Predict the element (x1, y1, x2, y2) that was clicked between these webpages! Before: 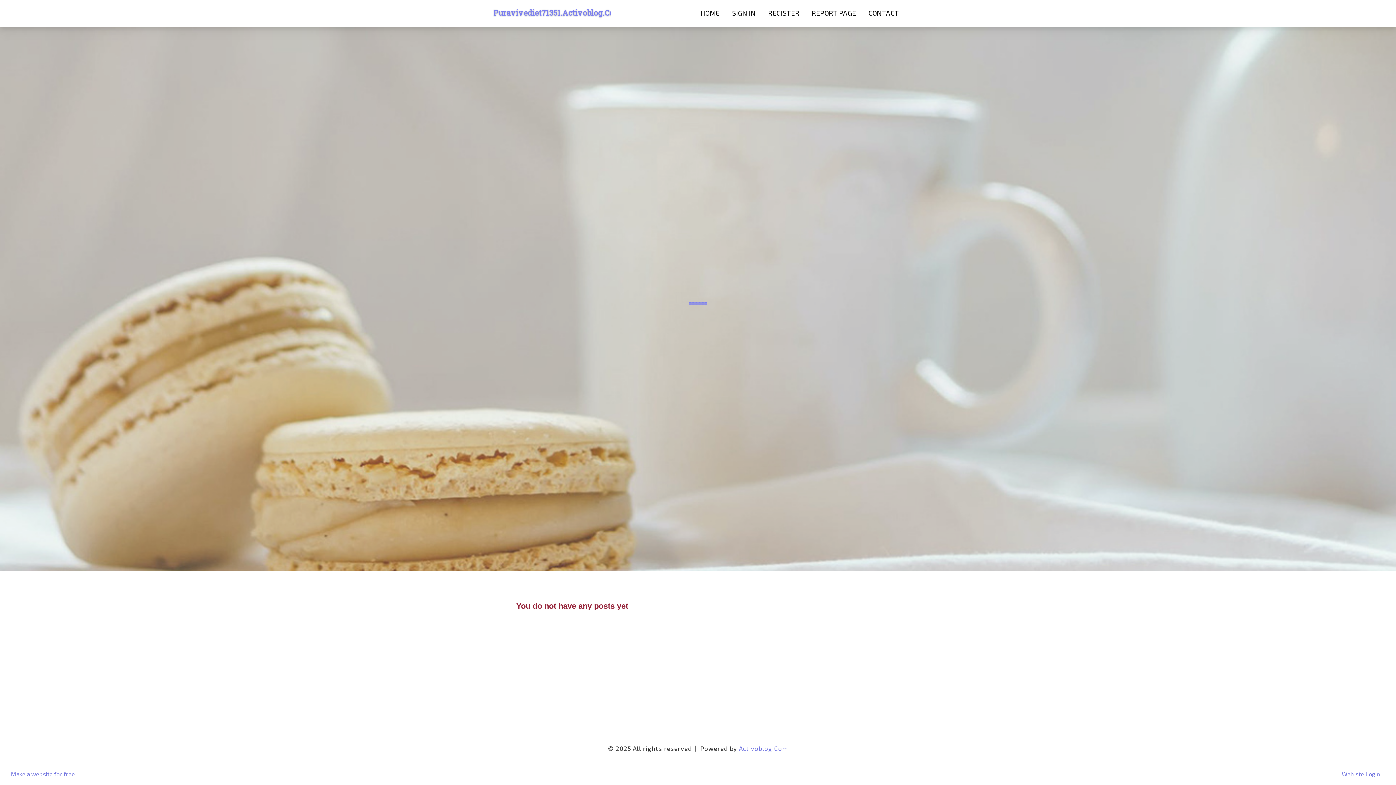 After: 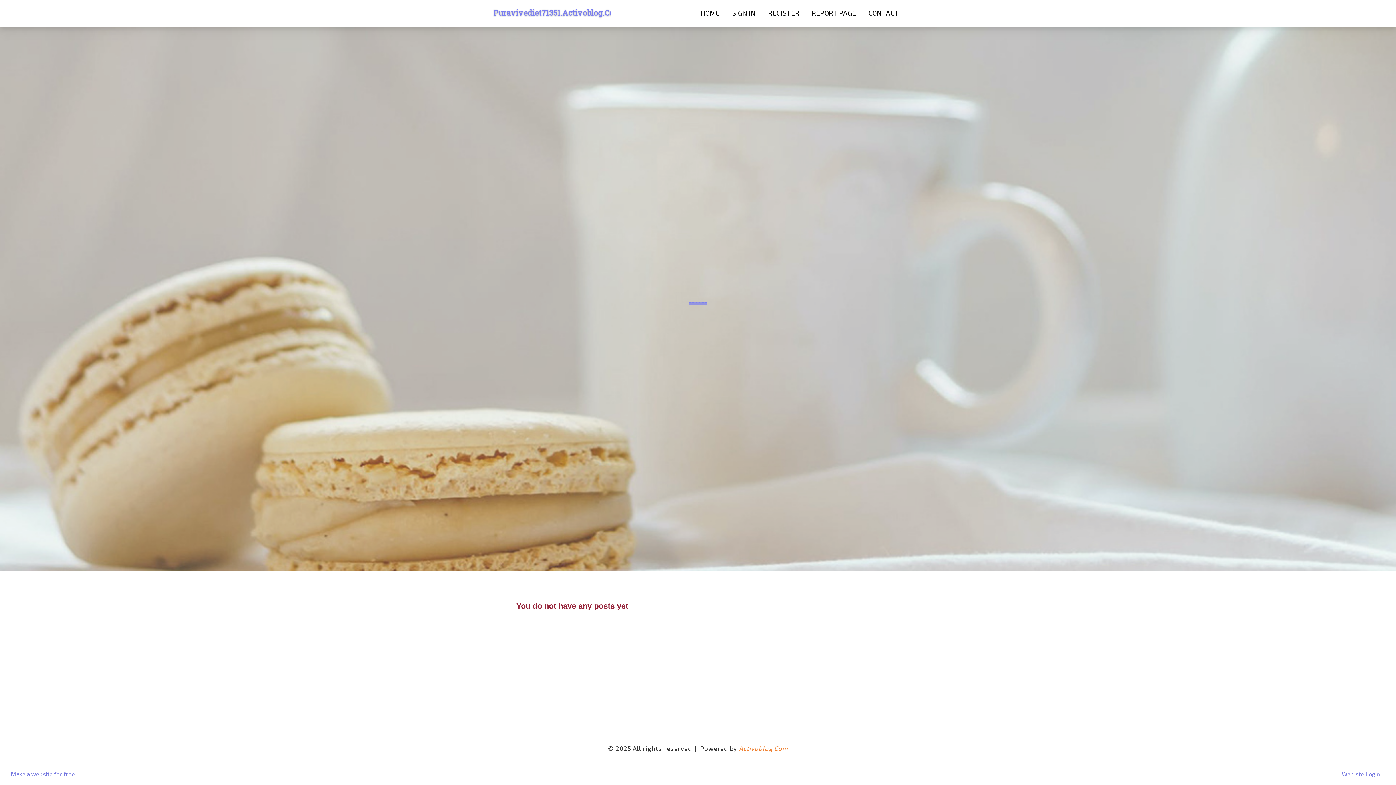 Action: label: Activoblog.Com bbox: (739, 745, 788, 752)